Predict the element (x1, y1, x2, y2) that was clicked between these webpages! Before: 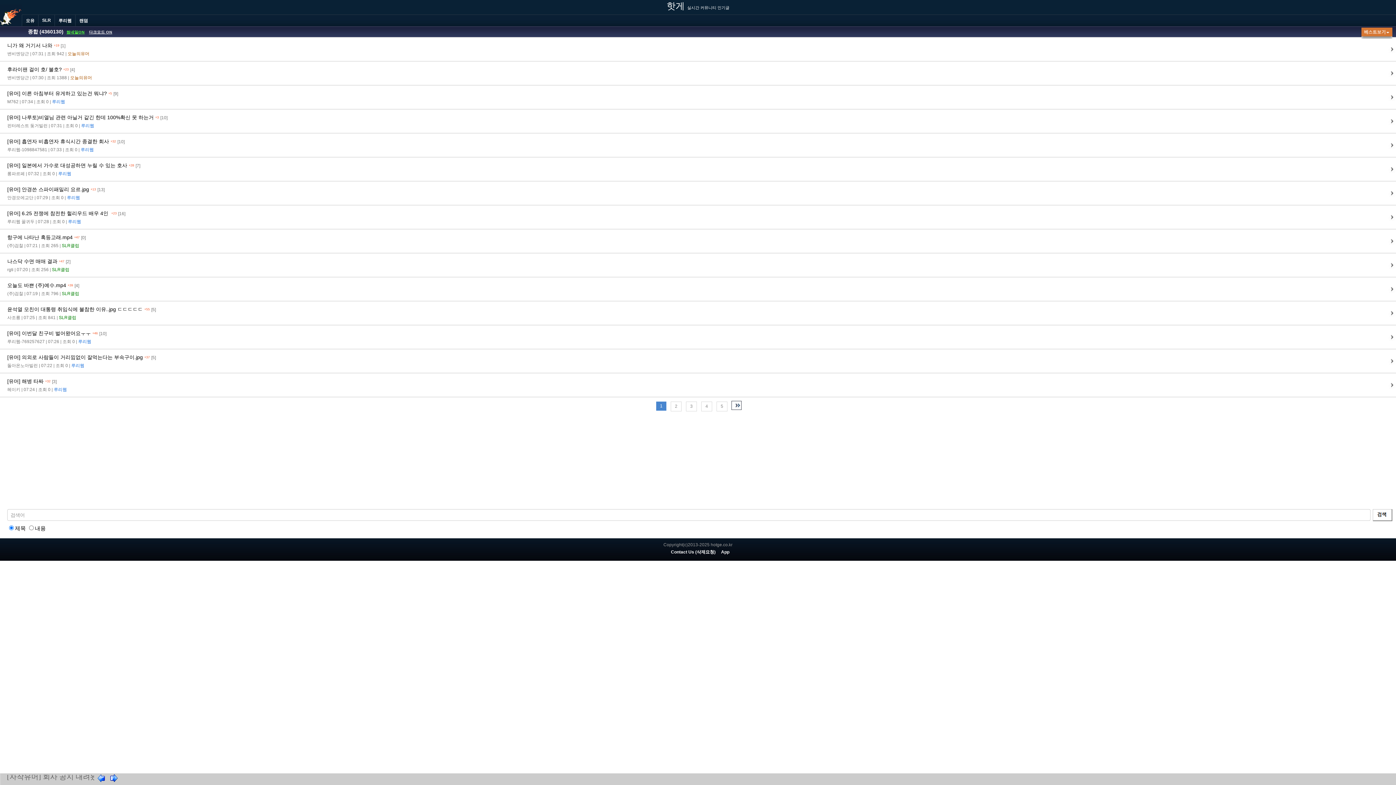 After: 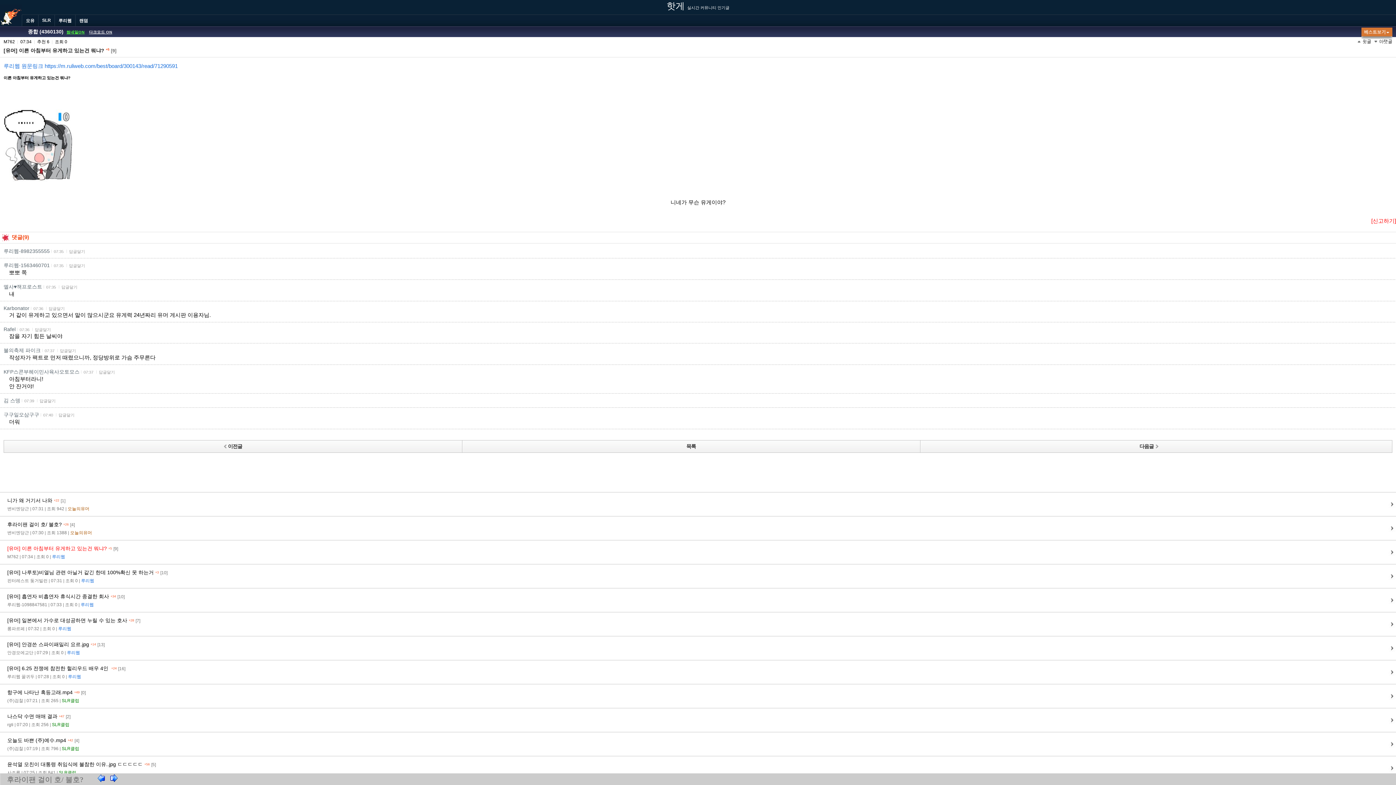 Action: label: [유머] 이른 아침부터 유게하고 있는건 뭐냐? +5 

[9]

M762 | 07:34 | 조회 0 | 

루리웹 bbox: (7, 89, 1389, 105)